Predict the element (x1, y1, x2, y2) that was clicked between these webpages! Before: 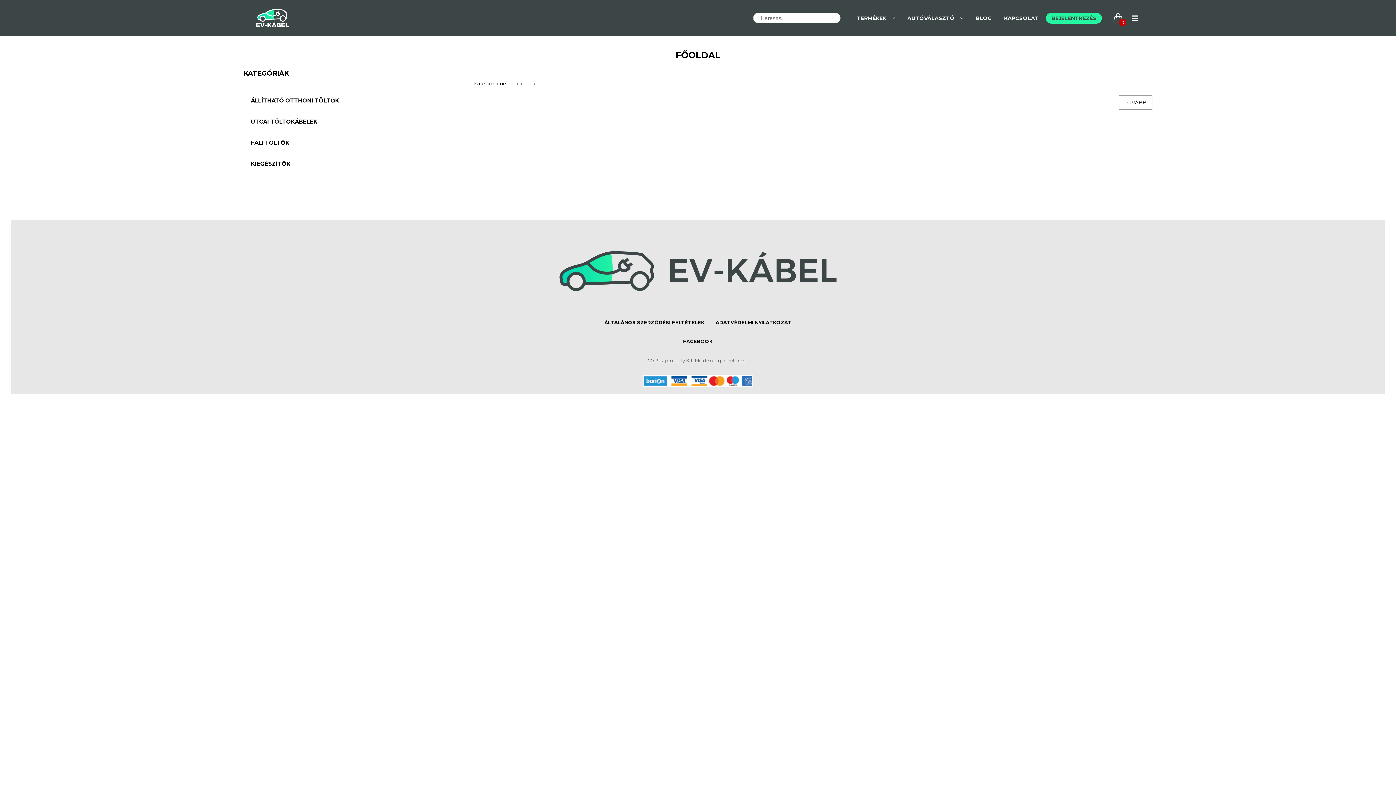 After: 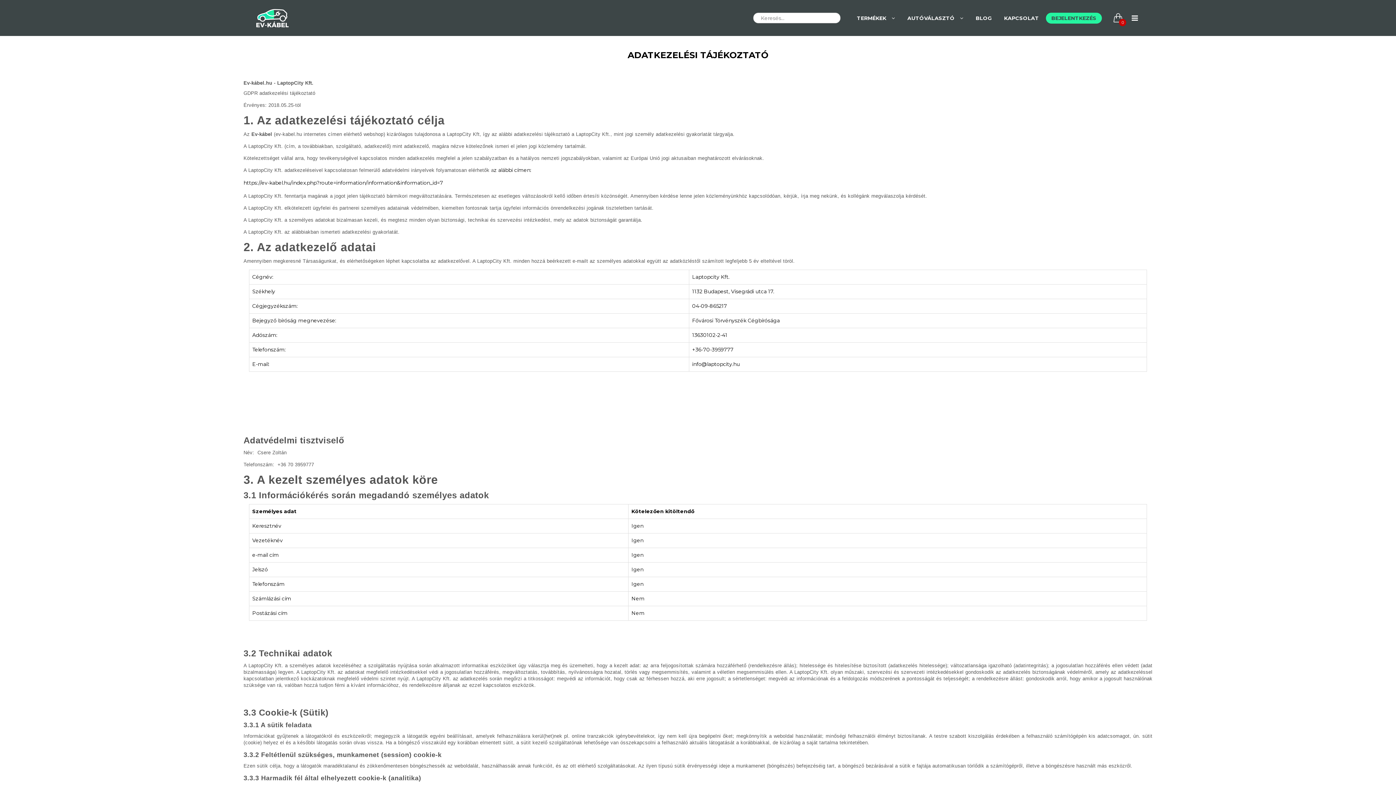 Action: label: ADATVÉDELMI NYILATKOZAT bbox: (711, 319, 796, 325)